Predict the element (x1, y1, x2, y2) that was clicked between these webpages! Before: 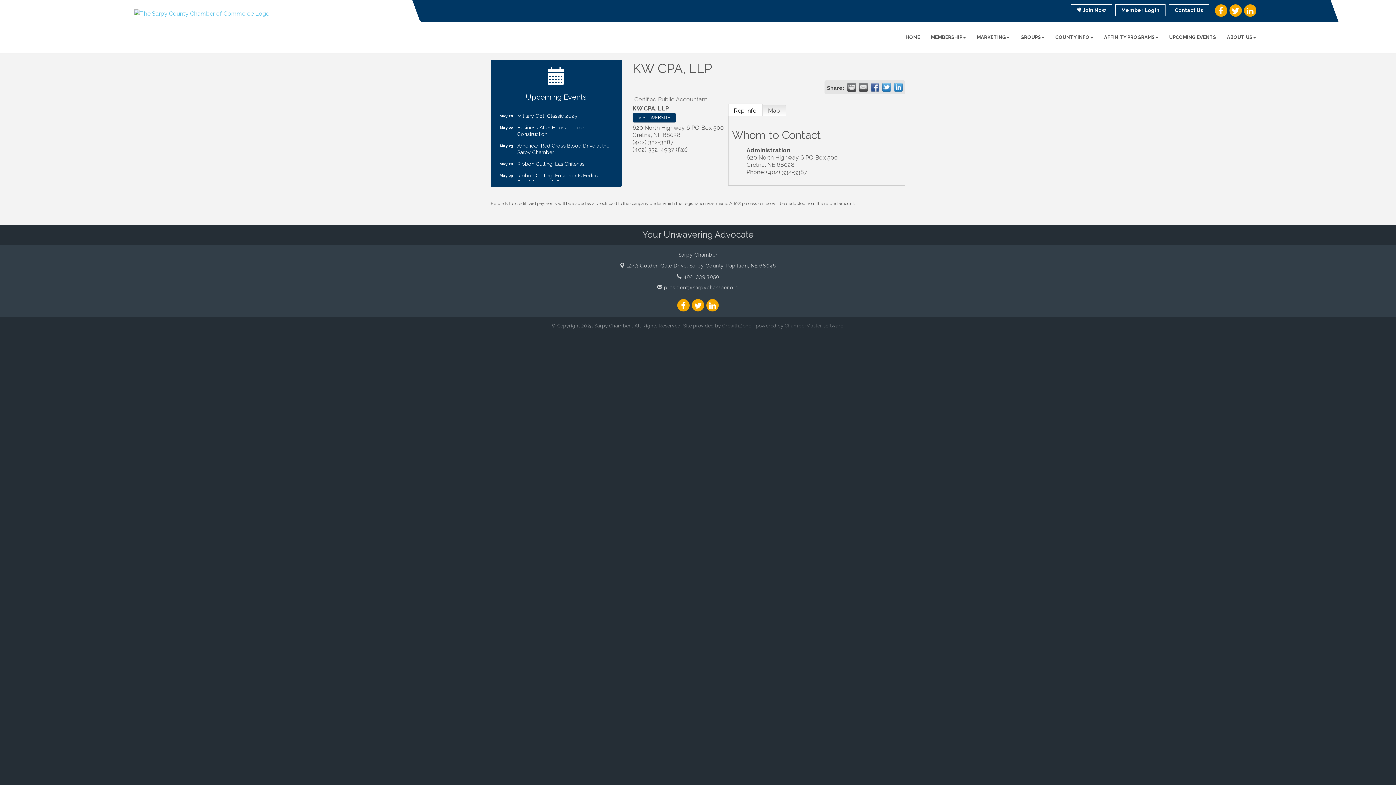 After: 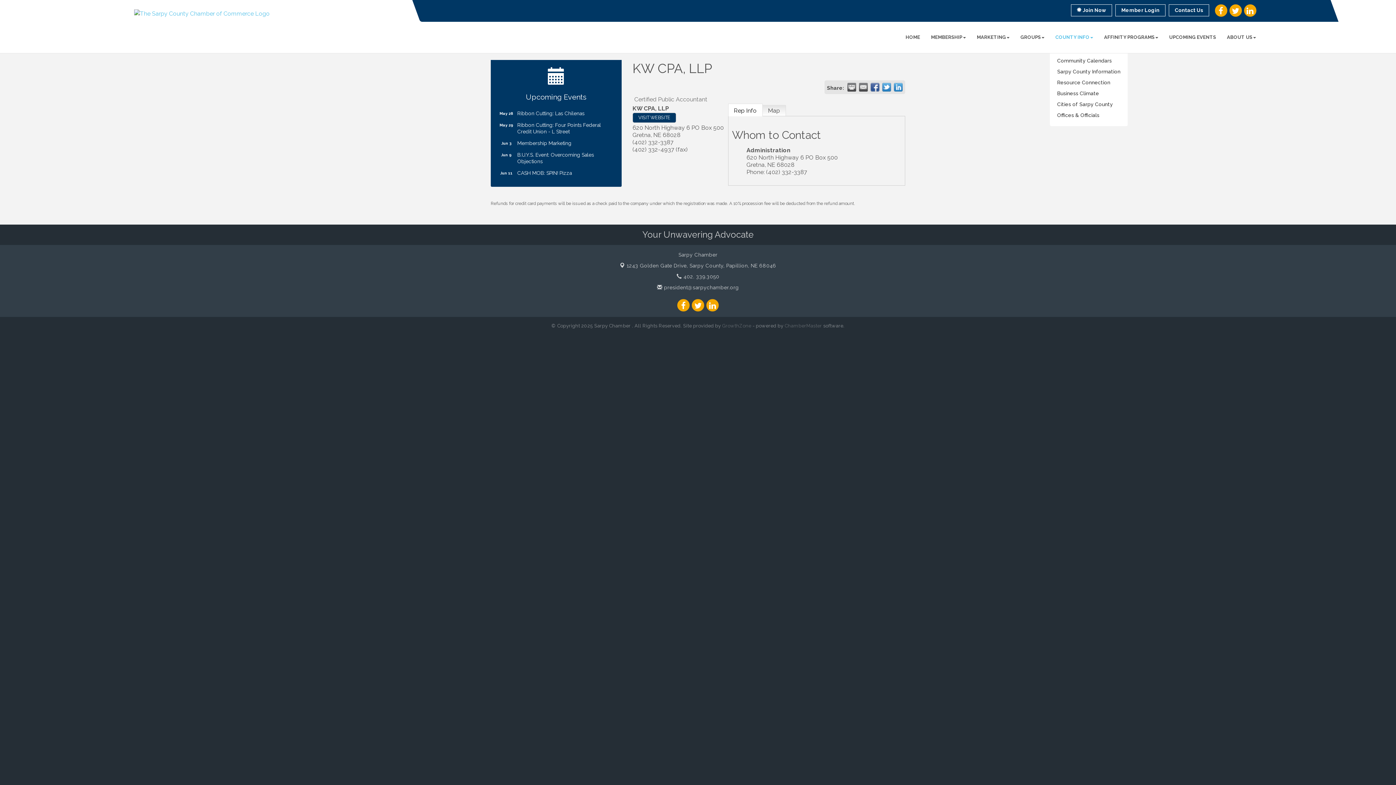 Action: bbox: (1050, 28, 1098, 46) label: COUNTY INFO